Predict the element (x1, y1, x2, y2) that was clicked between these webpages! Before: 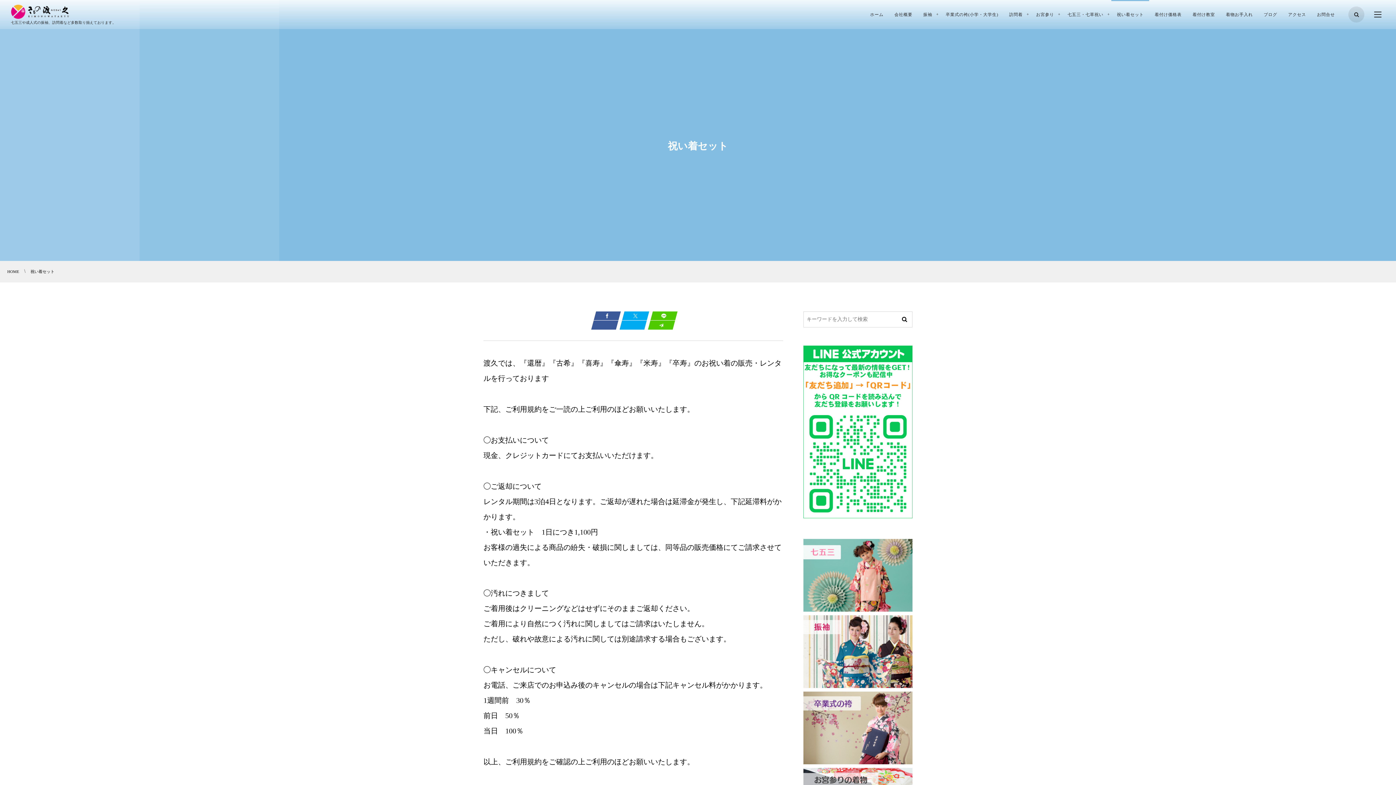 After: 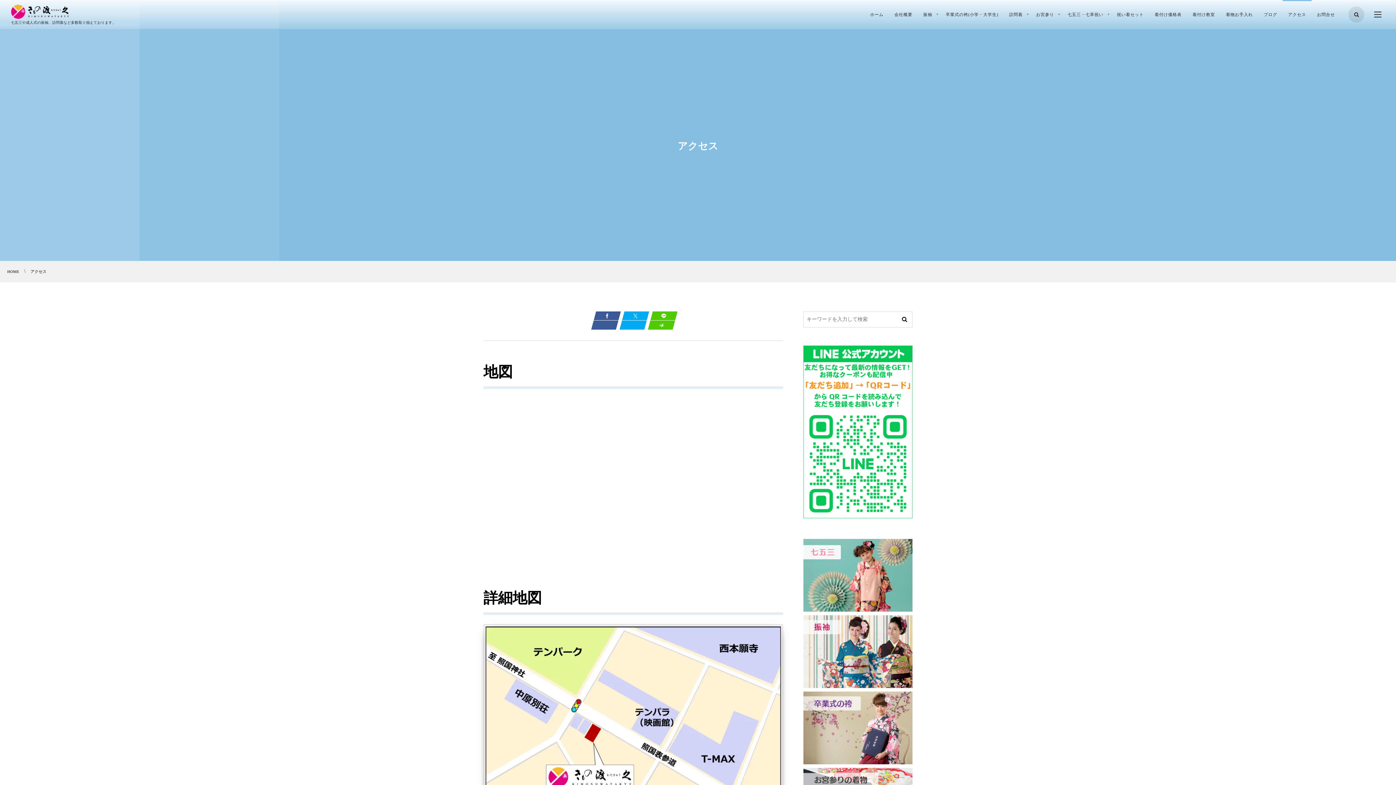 Action: bbox: (1282, 0, 1311, 29) label: アクセス